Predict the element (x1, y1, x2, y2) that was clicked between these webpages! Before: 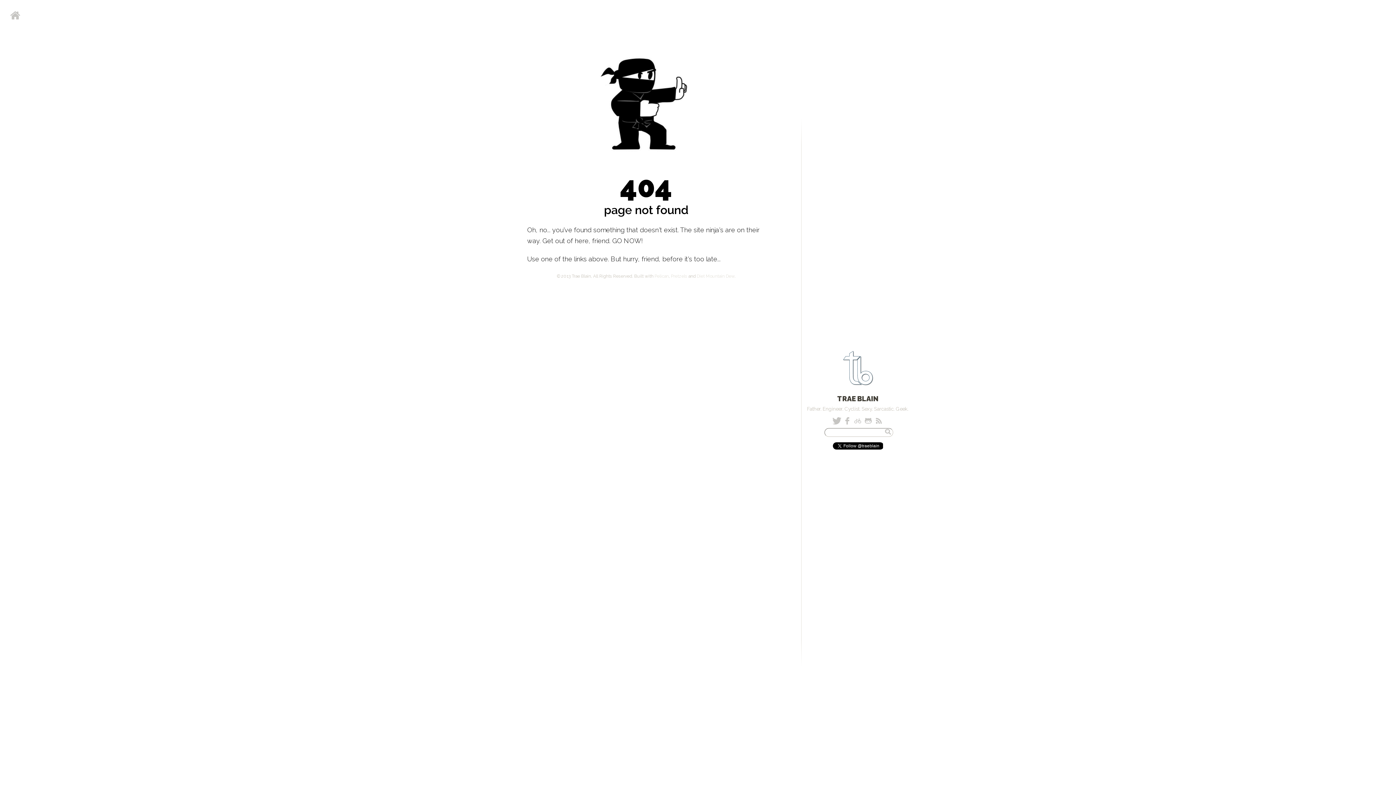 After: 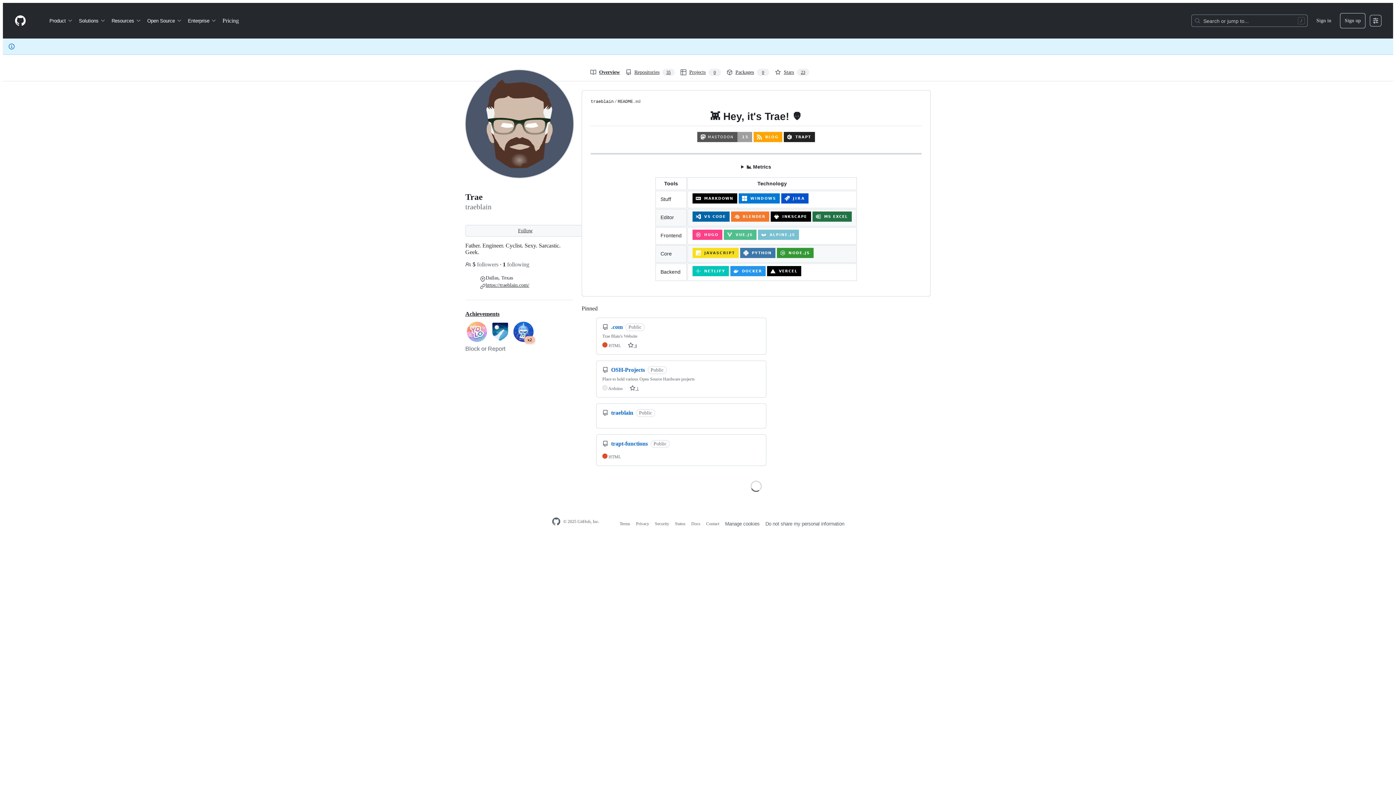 Action: bbox: (864, 417, 872, 424)